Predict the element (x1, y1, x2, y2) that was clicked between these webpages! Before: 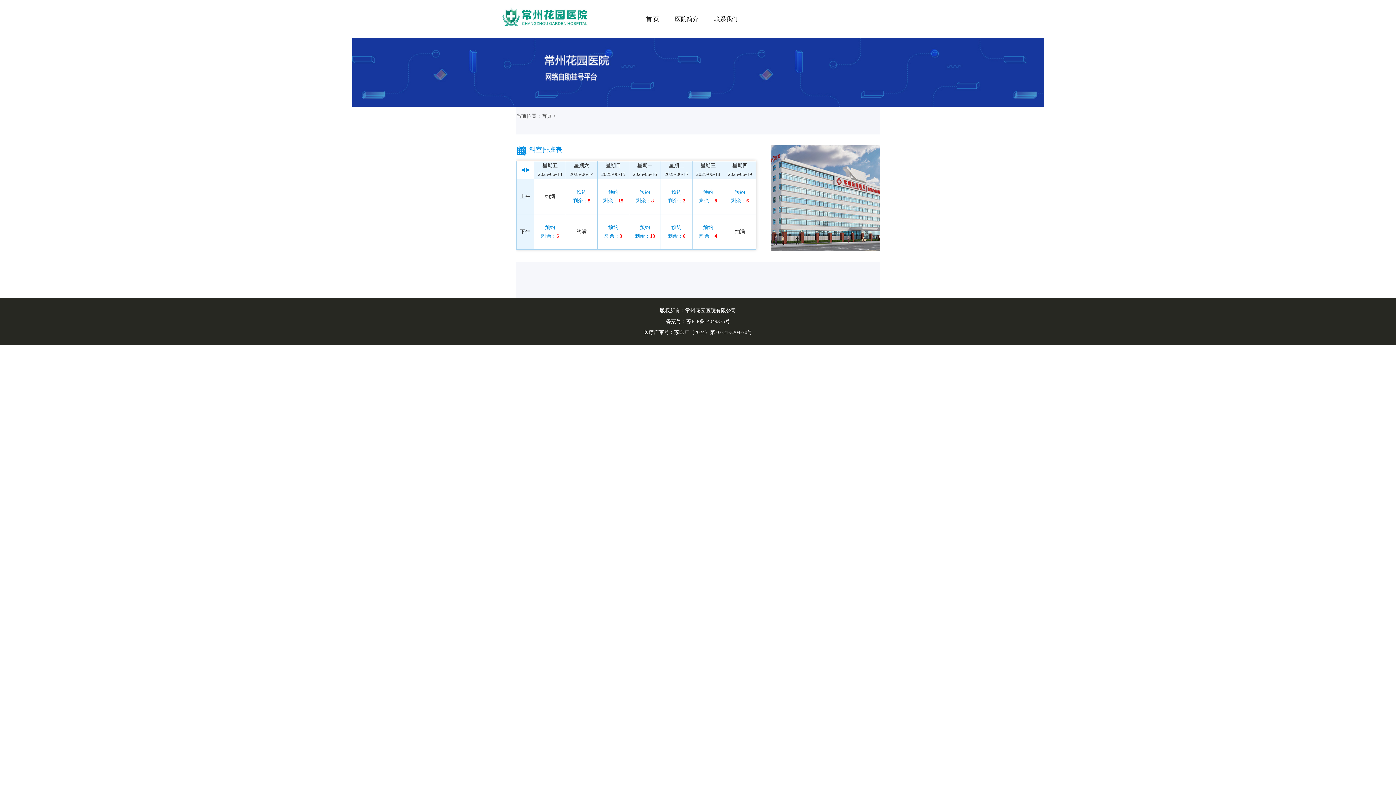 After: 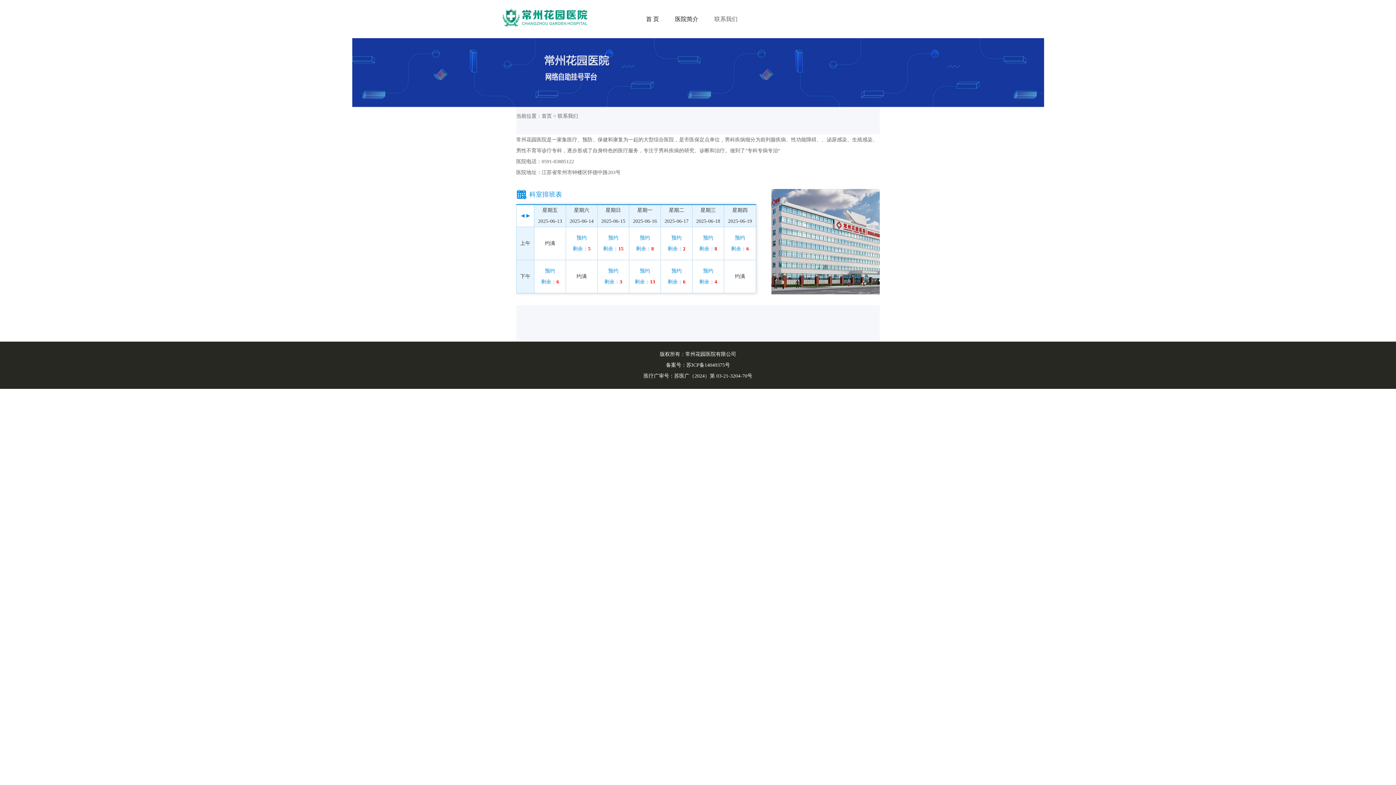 Action: label: 联系我们 bbox: (714, 16, 737, 22)